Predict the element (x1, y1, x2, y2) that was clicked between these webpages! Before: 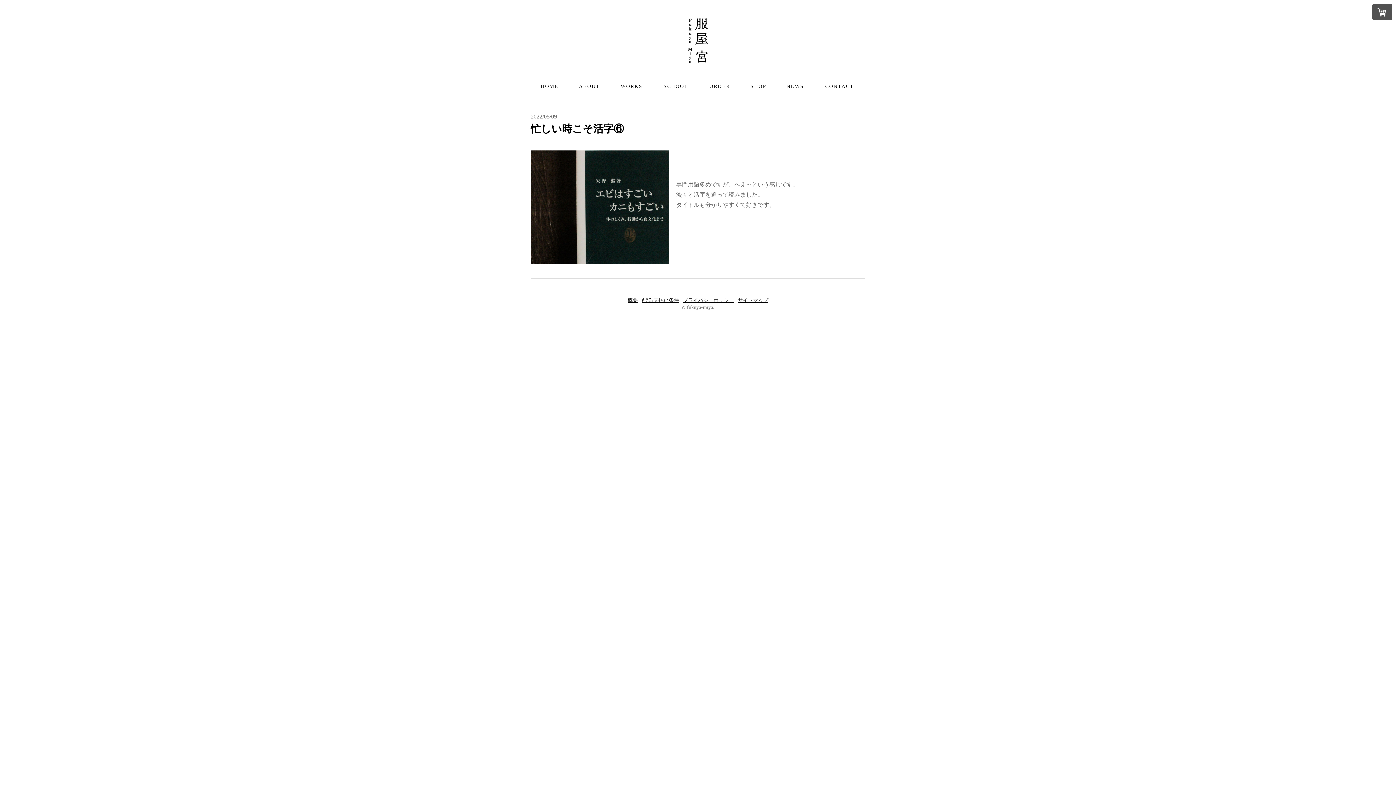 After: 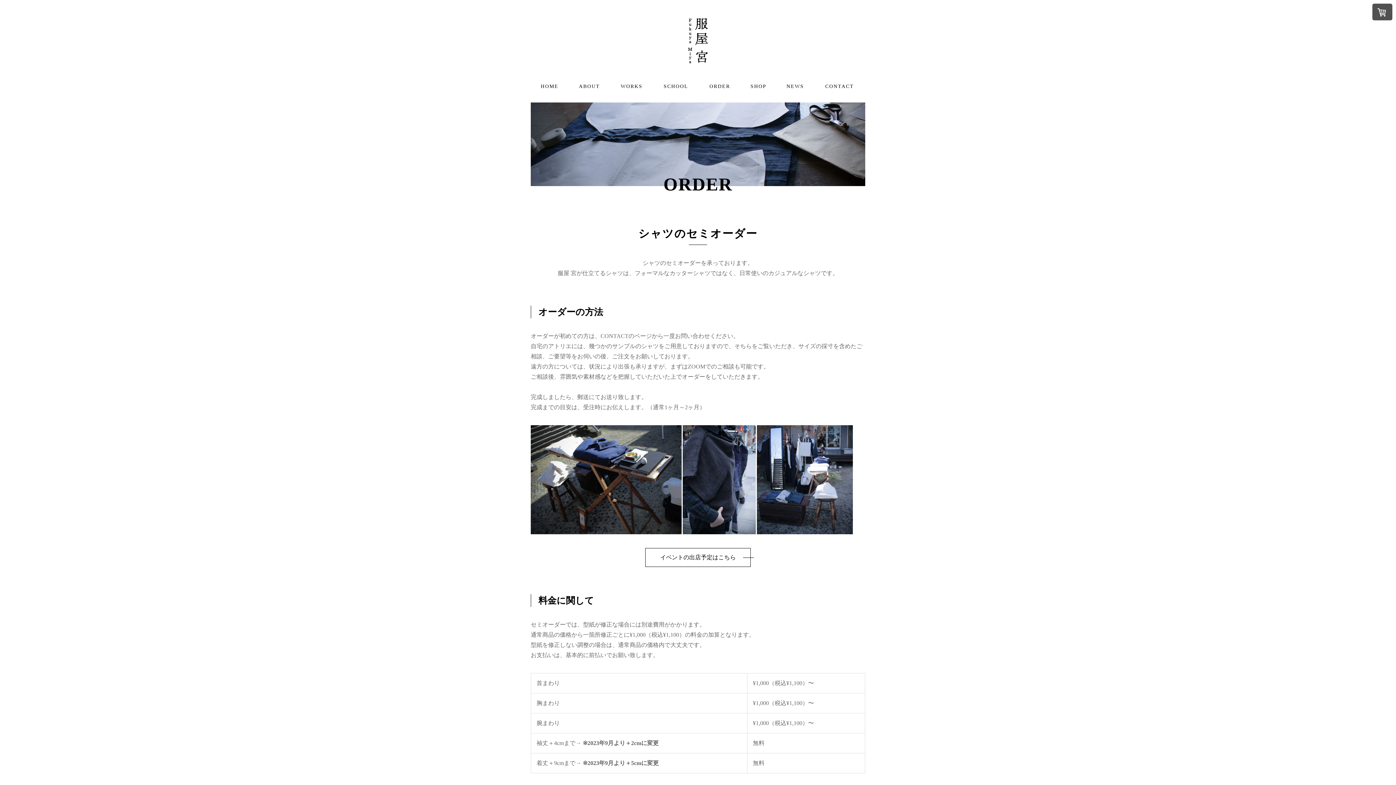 Action: label: ORDER bbox: (699, 74, 740, 98)